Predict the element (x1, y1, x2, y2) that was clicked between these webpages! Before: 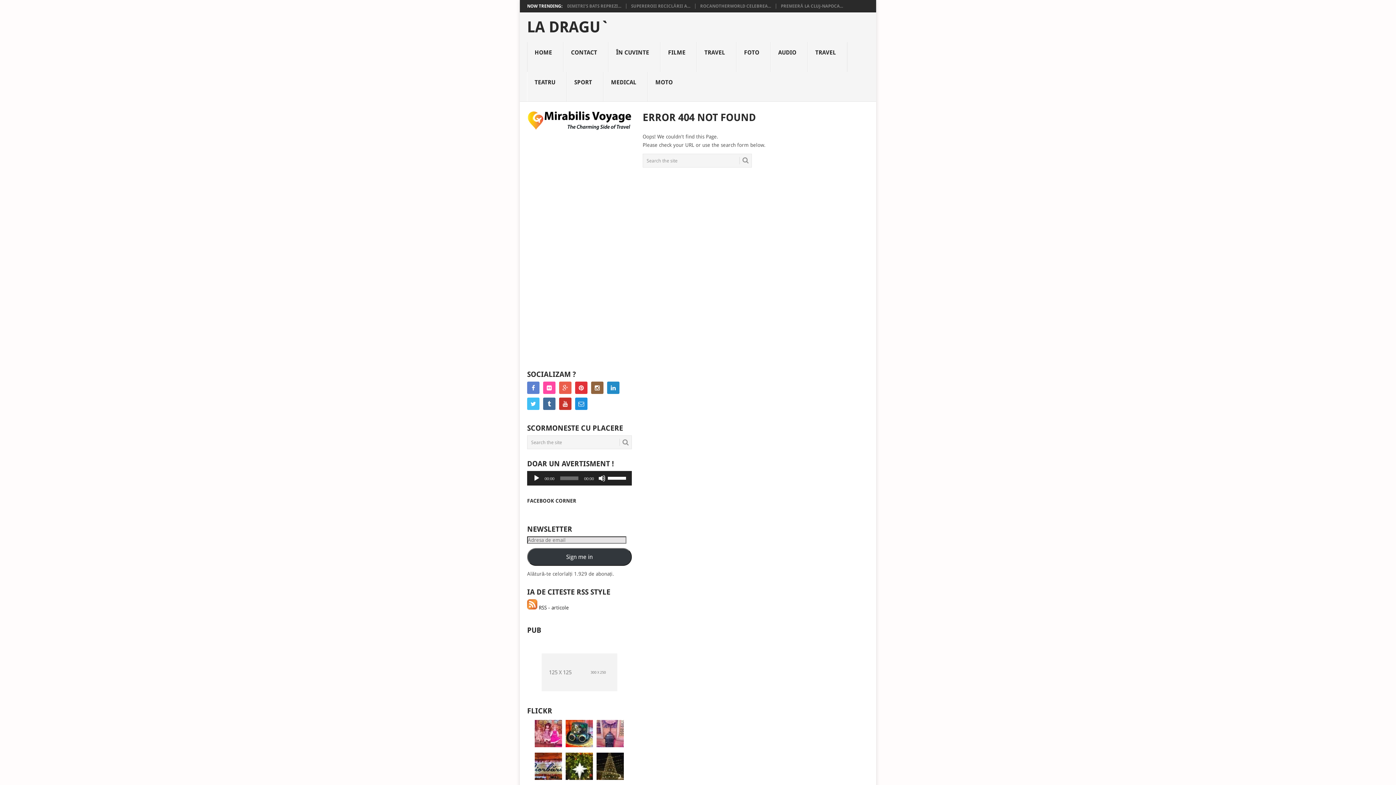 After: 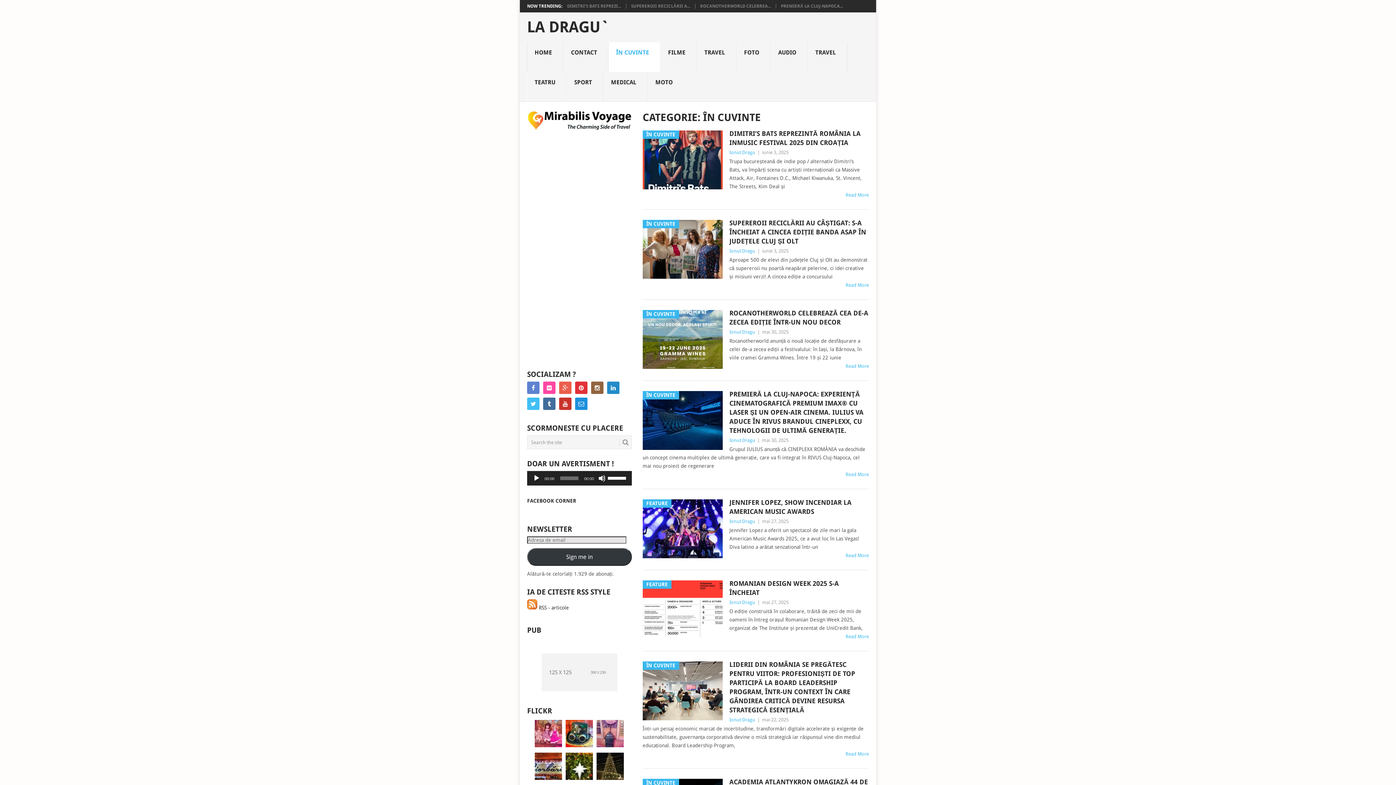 Action: label: ÎN CUVINTE
 bbox: (608, 42, 660, 72)